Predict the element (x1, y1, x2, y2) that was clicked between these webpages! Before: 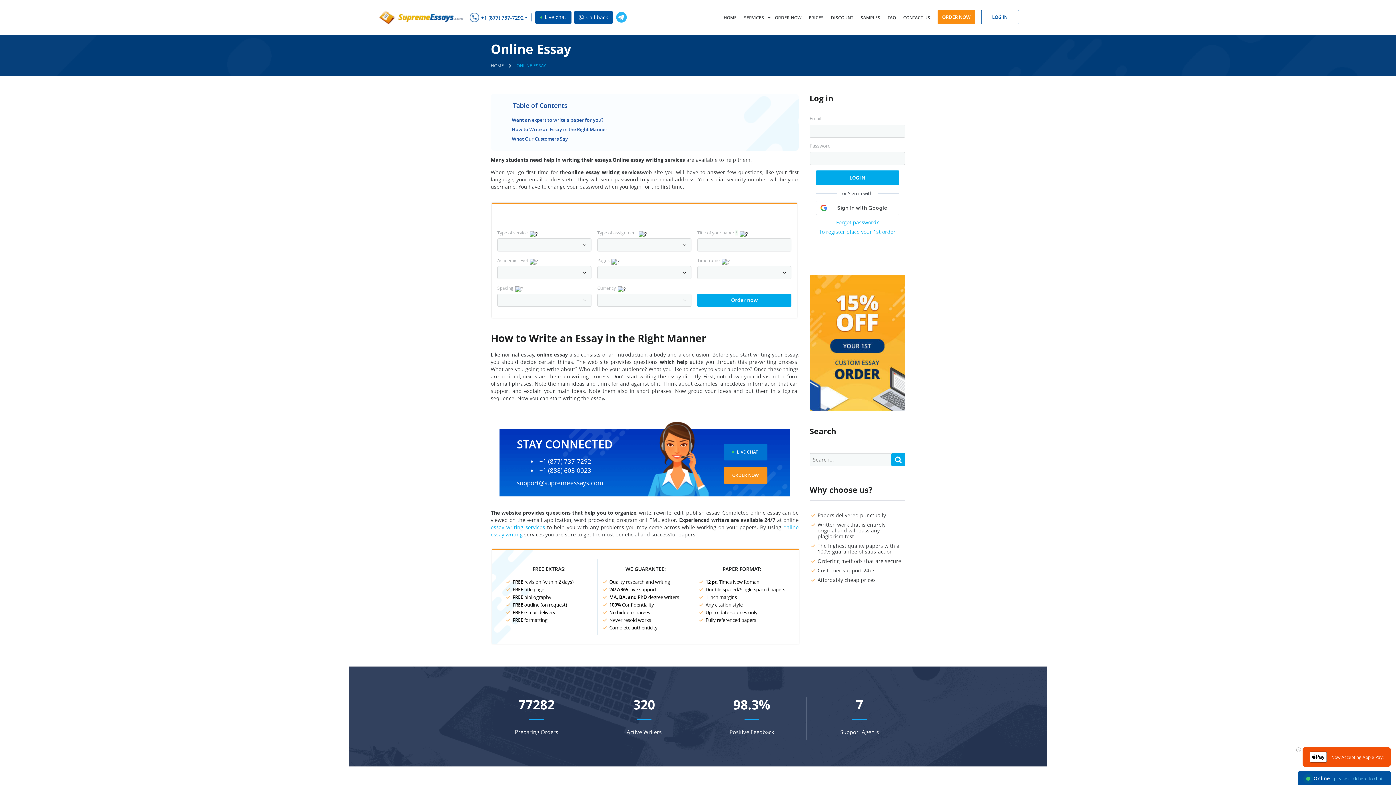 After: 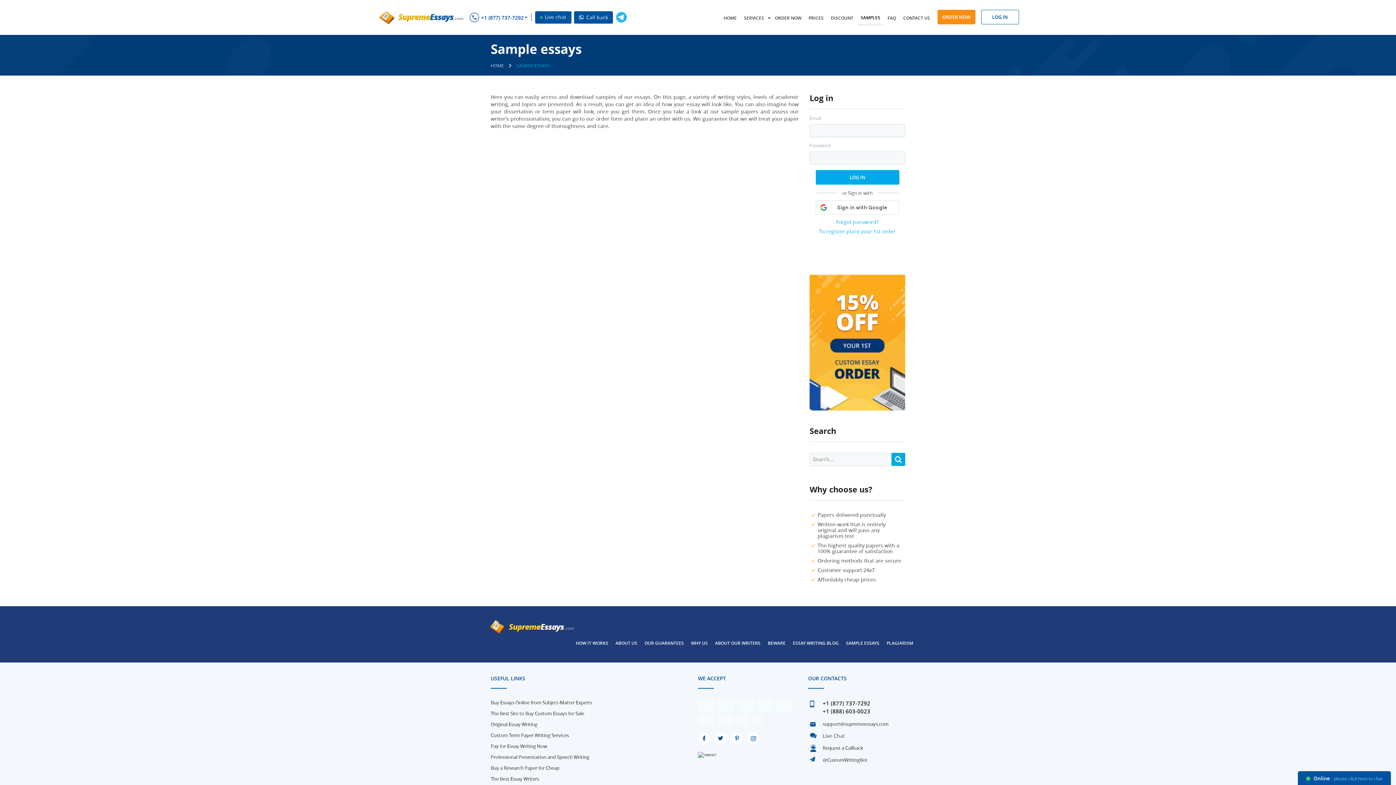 Action: bbox: (858, 10, 883, 24) label: SAMPLES